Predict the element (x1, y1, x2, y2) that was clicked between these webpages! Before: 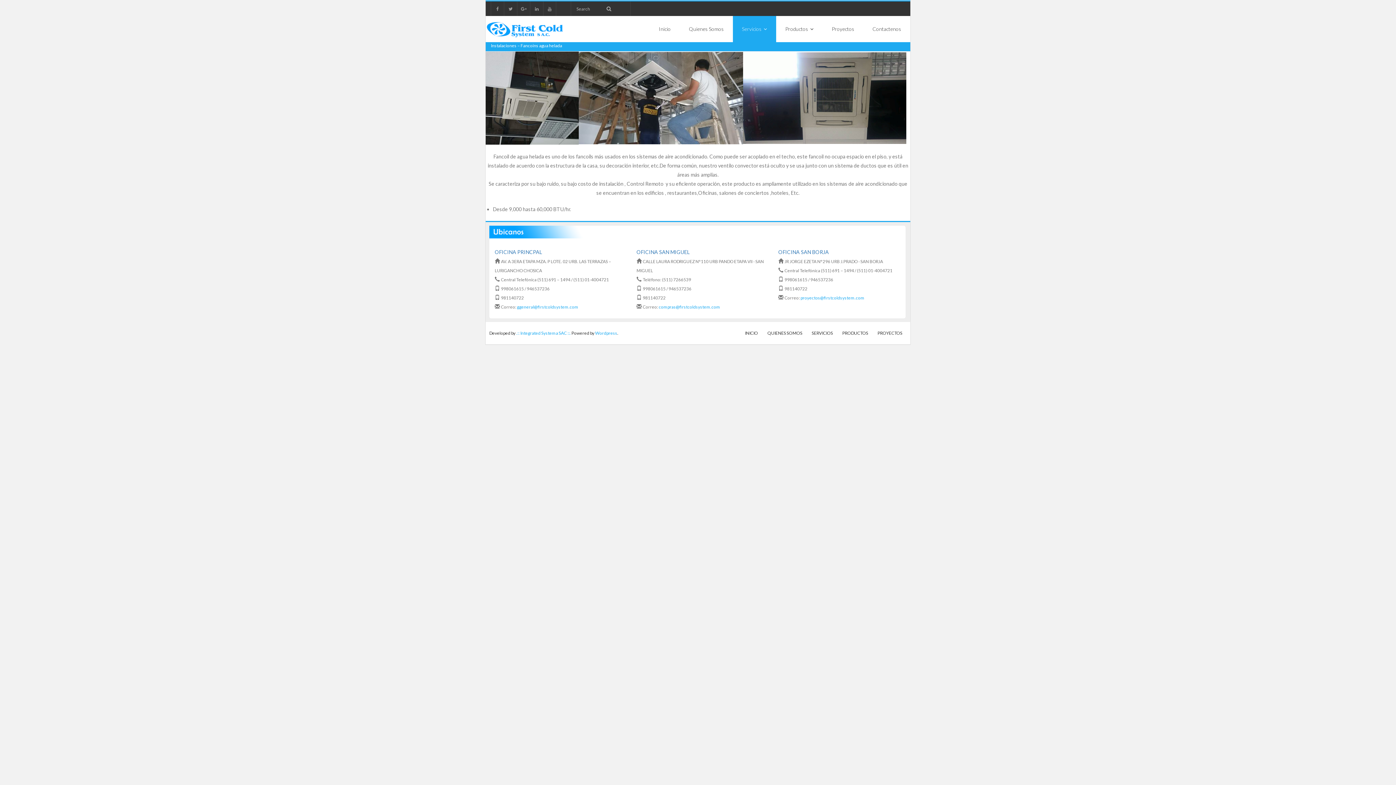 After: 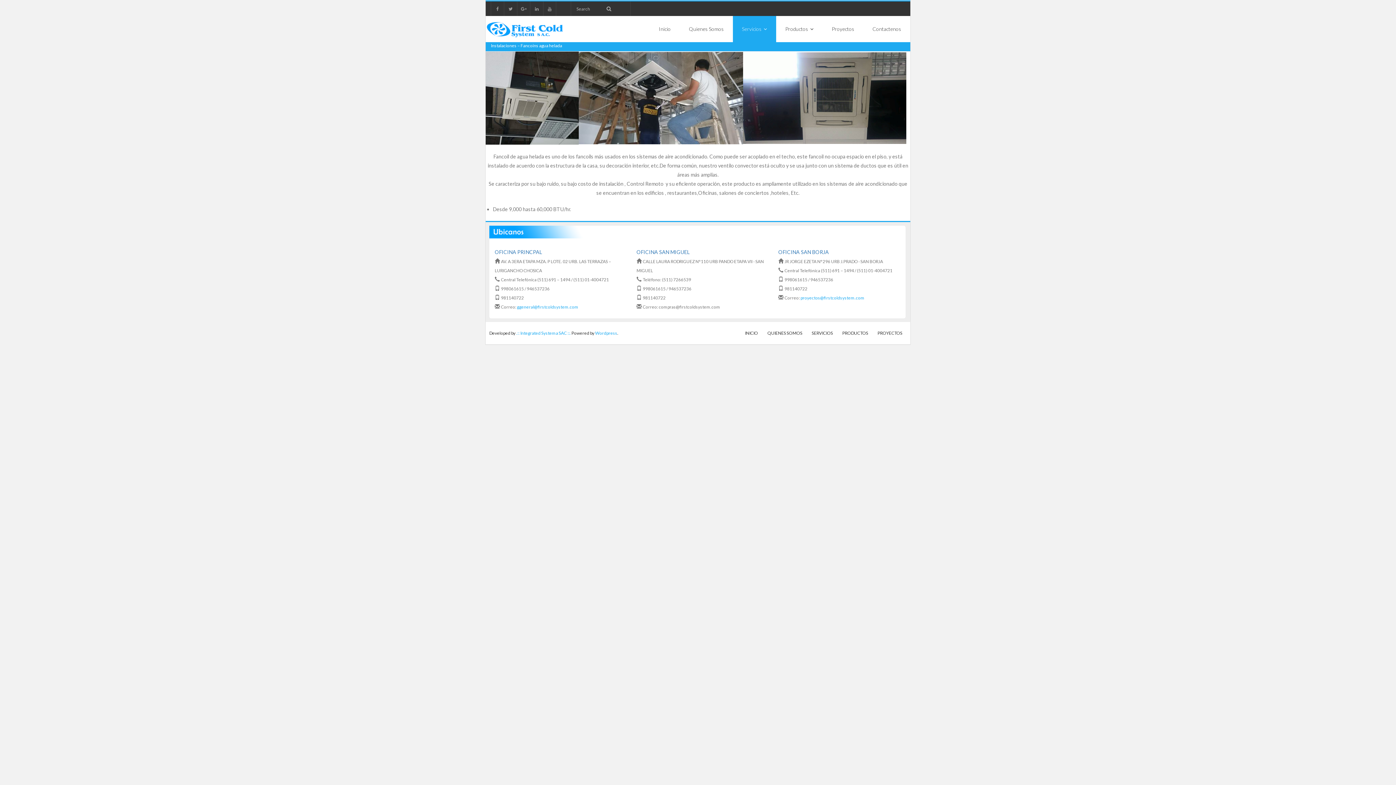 Action: label: compras@firstcoldsystem.com bbox: (658, 304, 720, 309)